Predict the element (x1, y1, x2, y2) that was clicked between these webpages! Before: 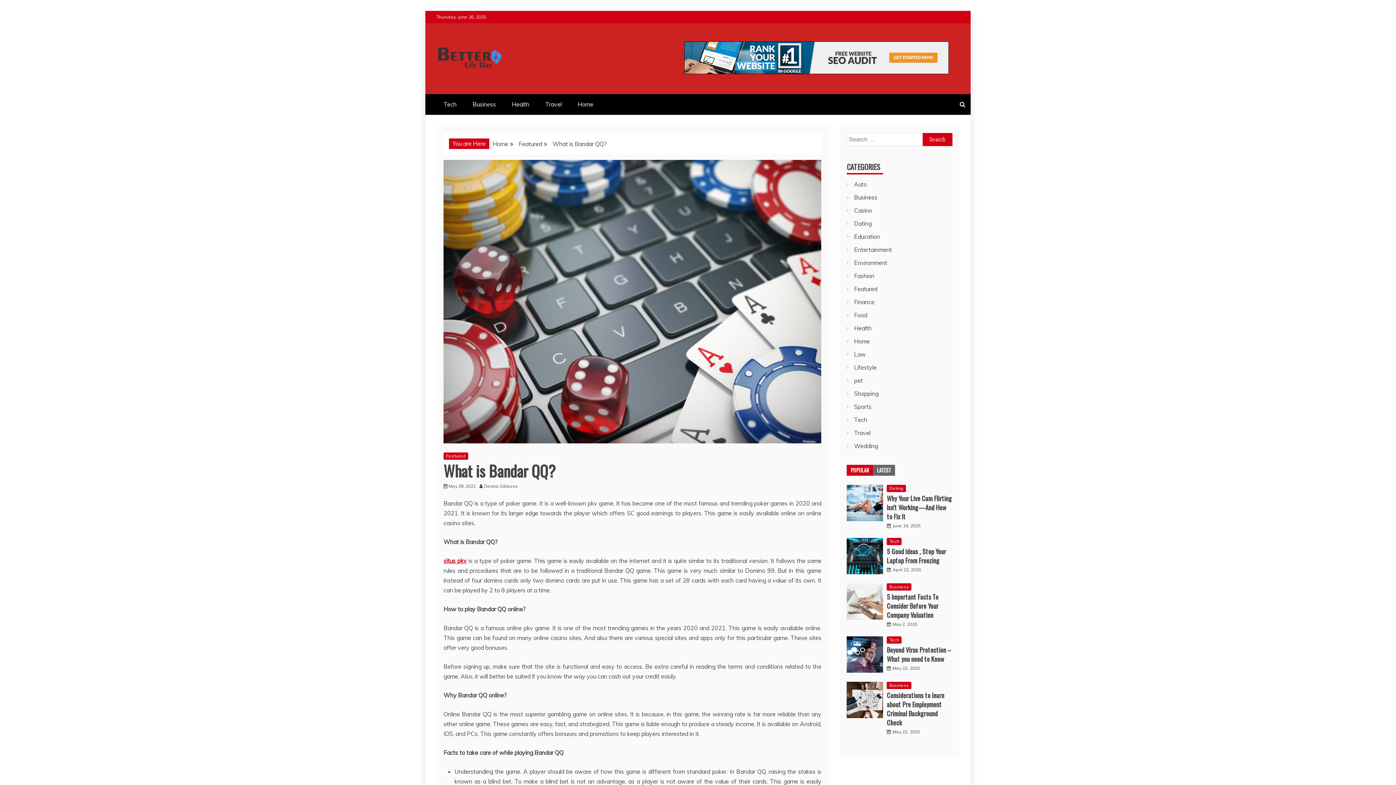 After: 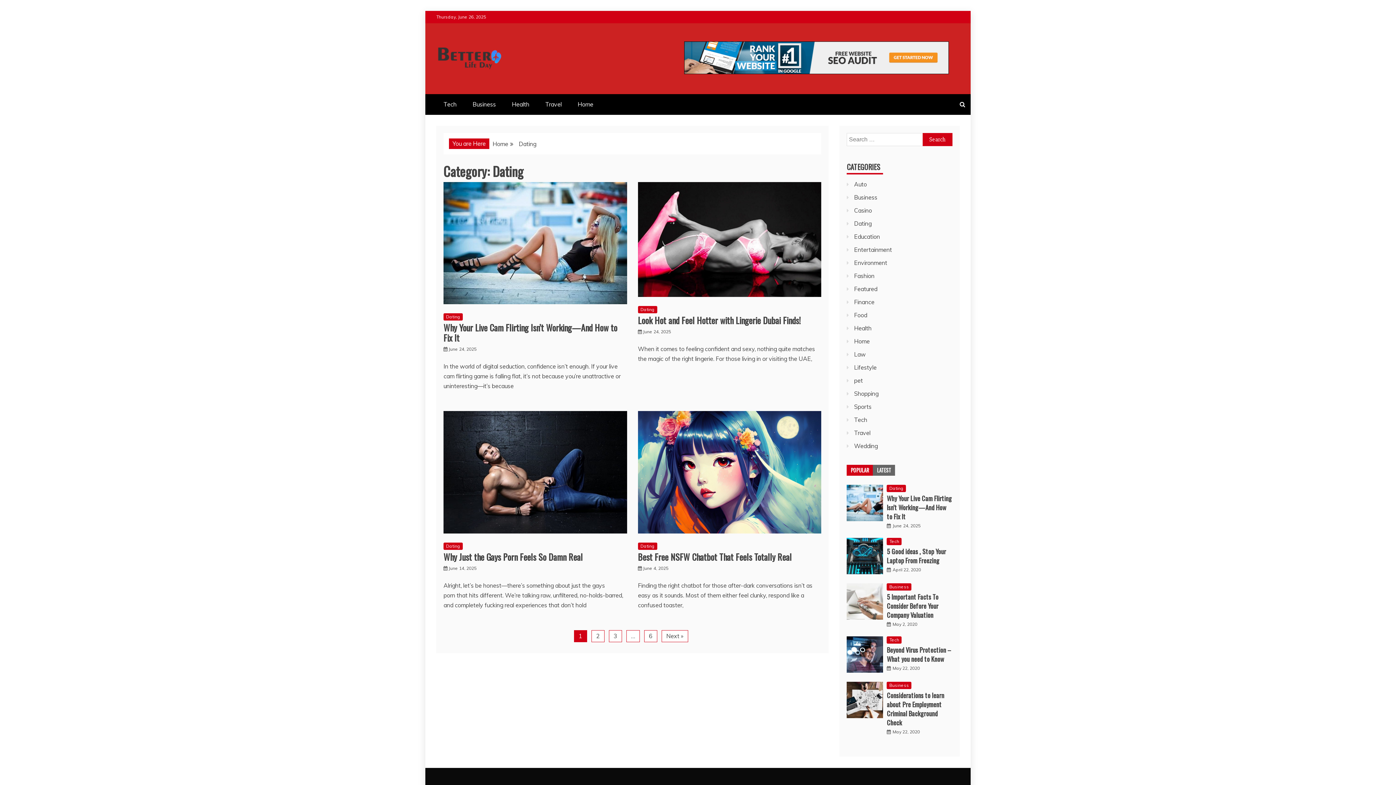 Action: label: Dating bbox: (887, 485, 906, 492)